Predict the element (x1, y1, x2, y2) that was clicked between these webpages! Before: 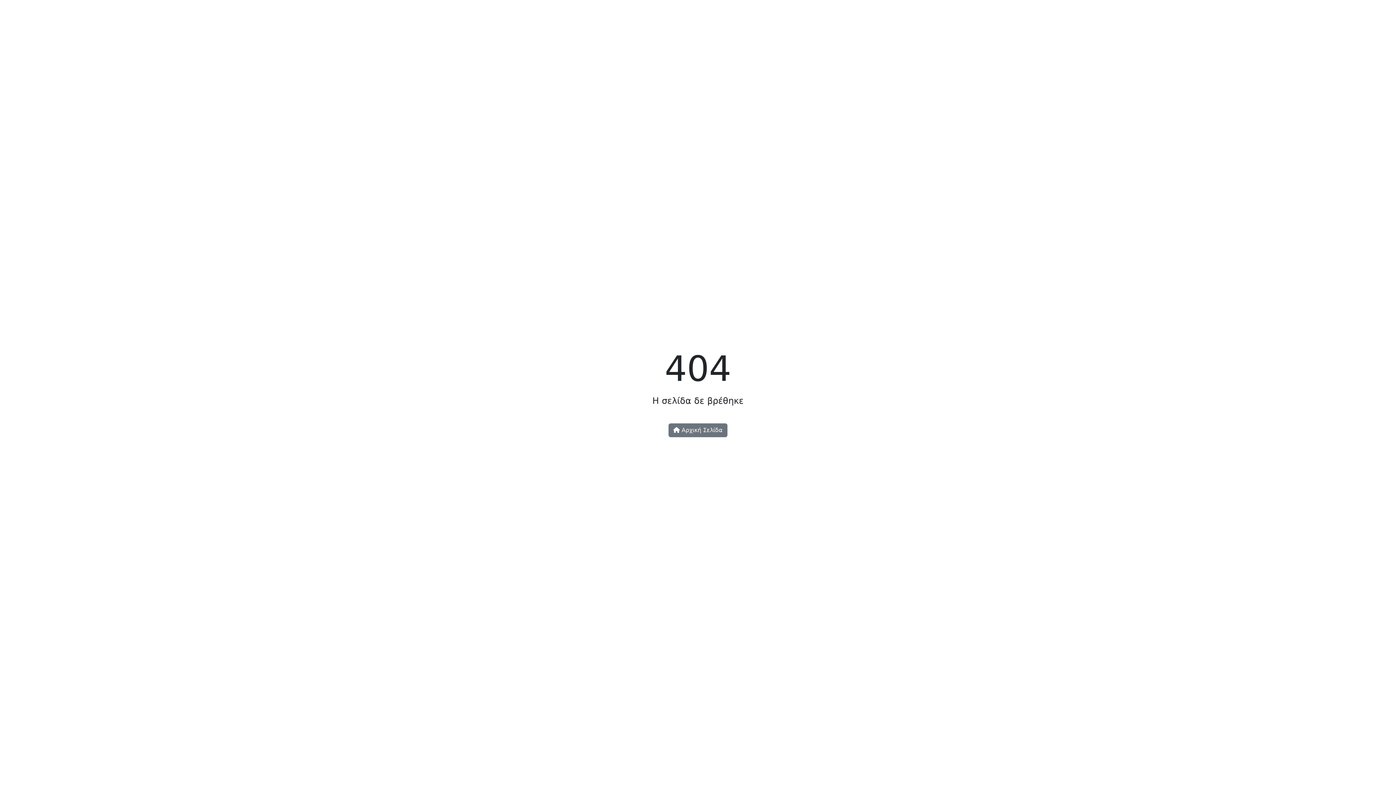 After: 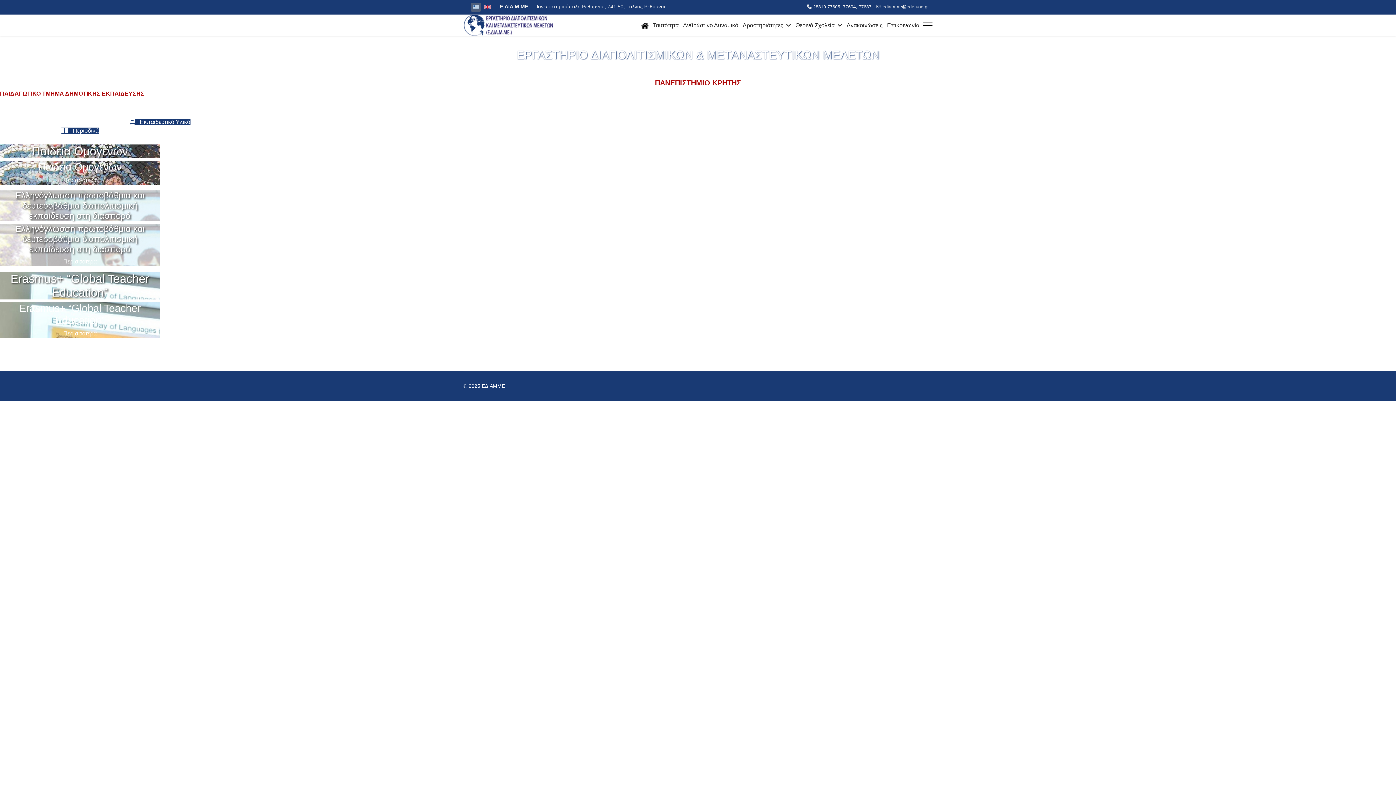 Action: bbox: (668, 423, 727, 437) label:  Αρχική Σελίδα